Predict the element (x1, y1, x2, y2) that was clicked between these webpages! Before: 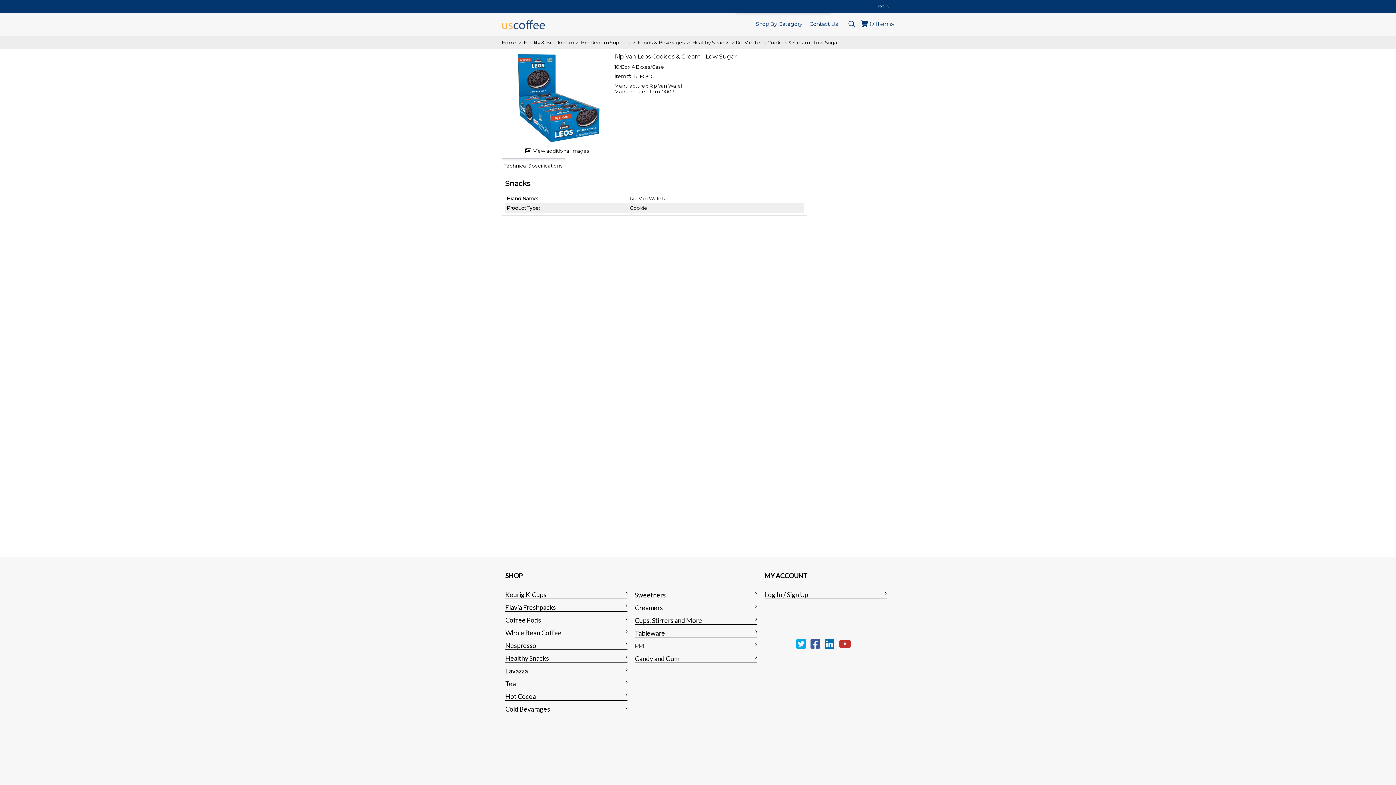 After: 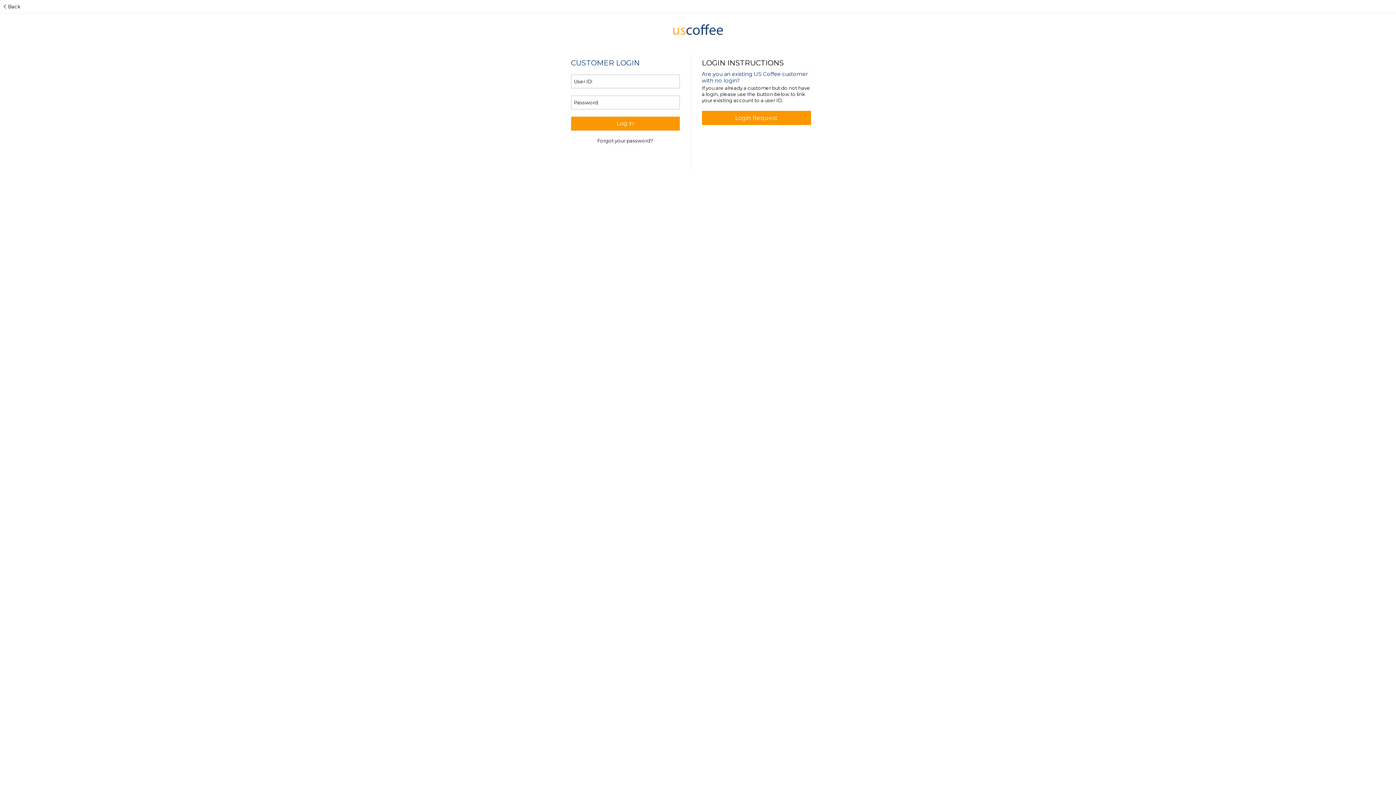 Action: label: Log In / Sign Up bbox: (764, 590, 808, 598)